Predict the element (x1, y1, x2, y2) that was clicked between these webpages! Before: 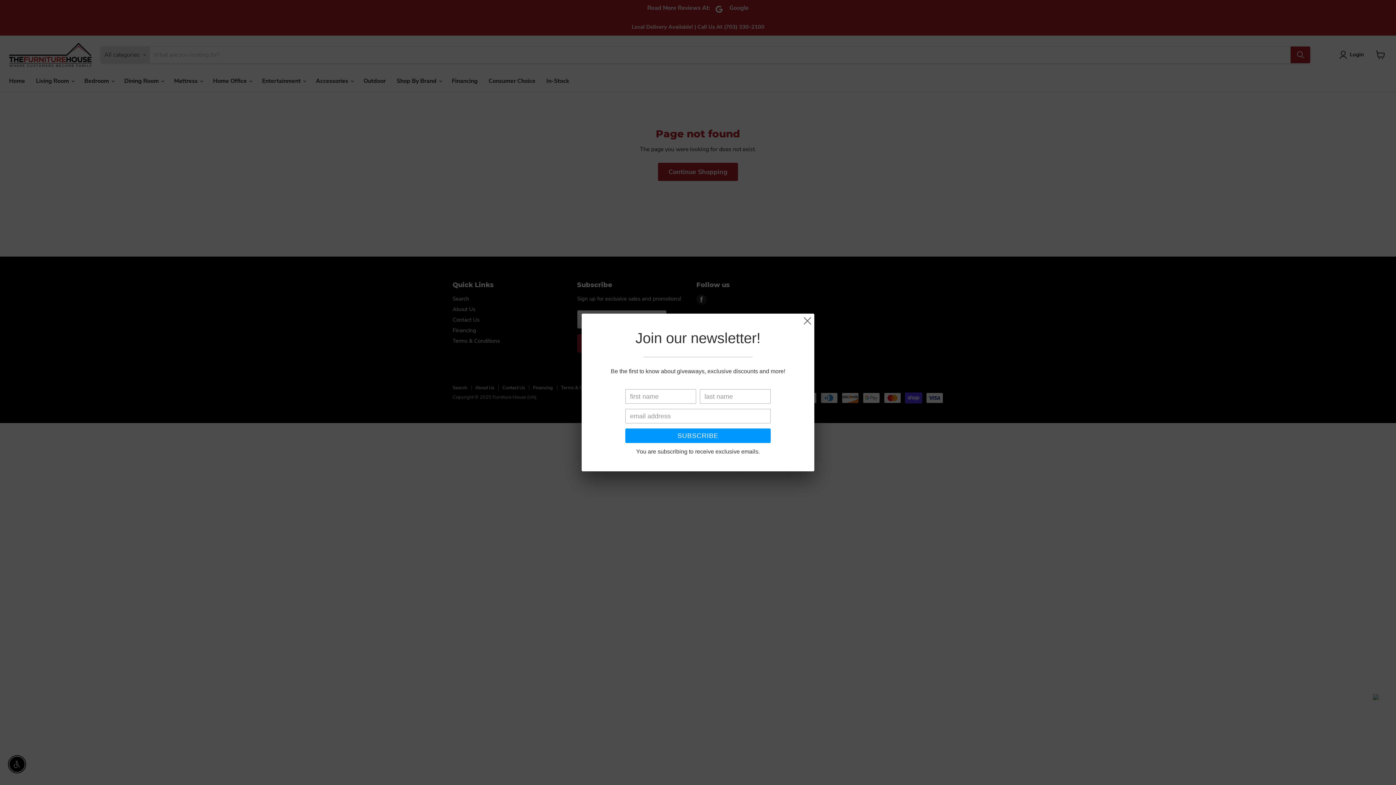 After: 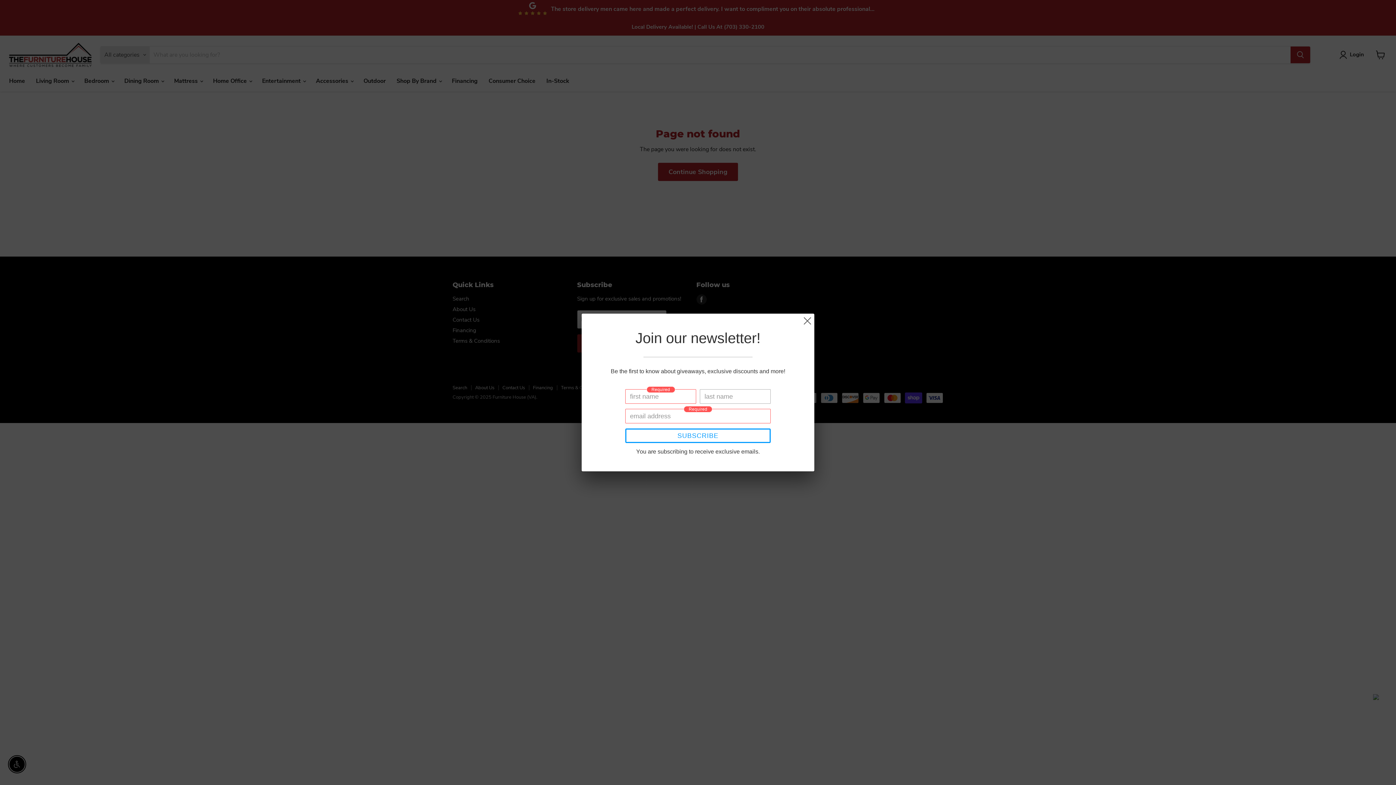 Action: bbox: (625, 428, 770, 443) label: SUBSCRIBE